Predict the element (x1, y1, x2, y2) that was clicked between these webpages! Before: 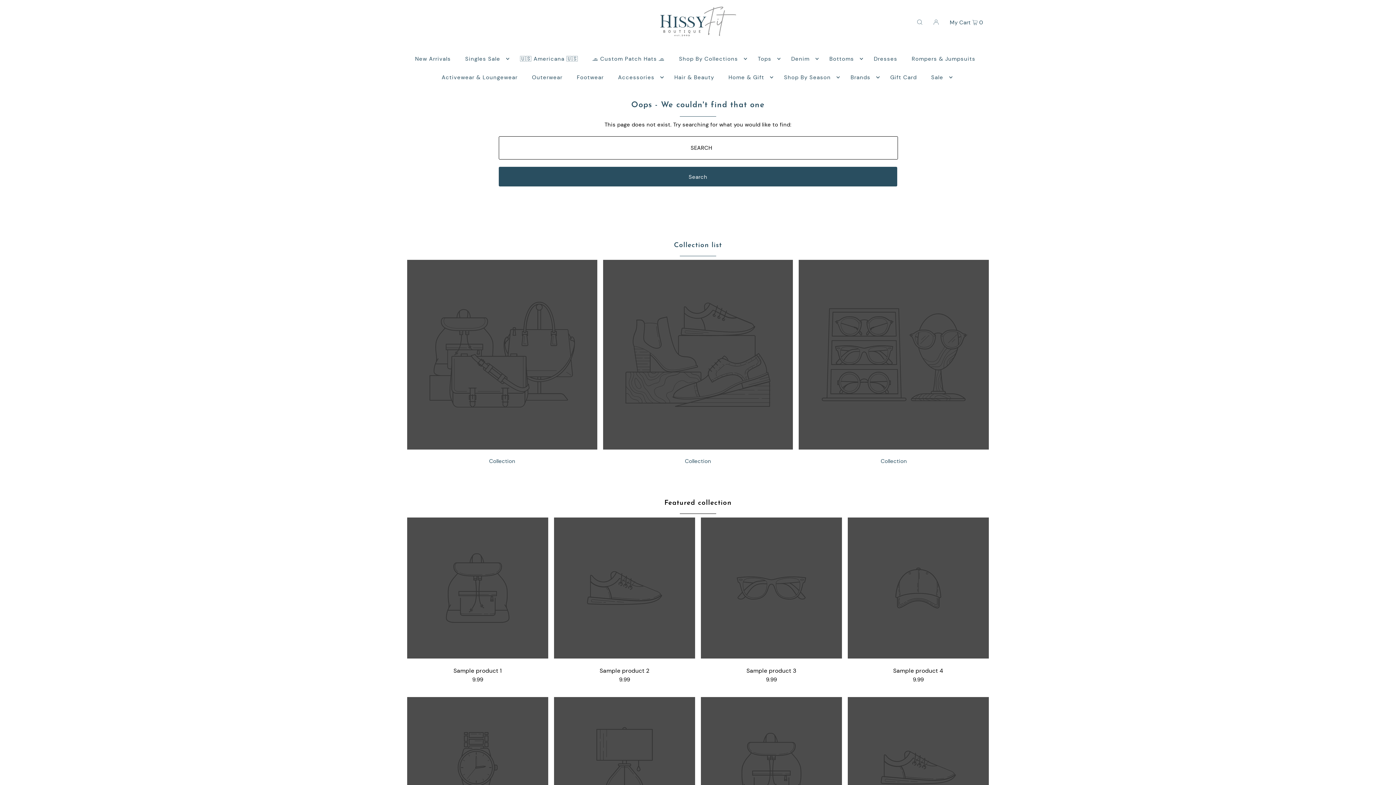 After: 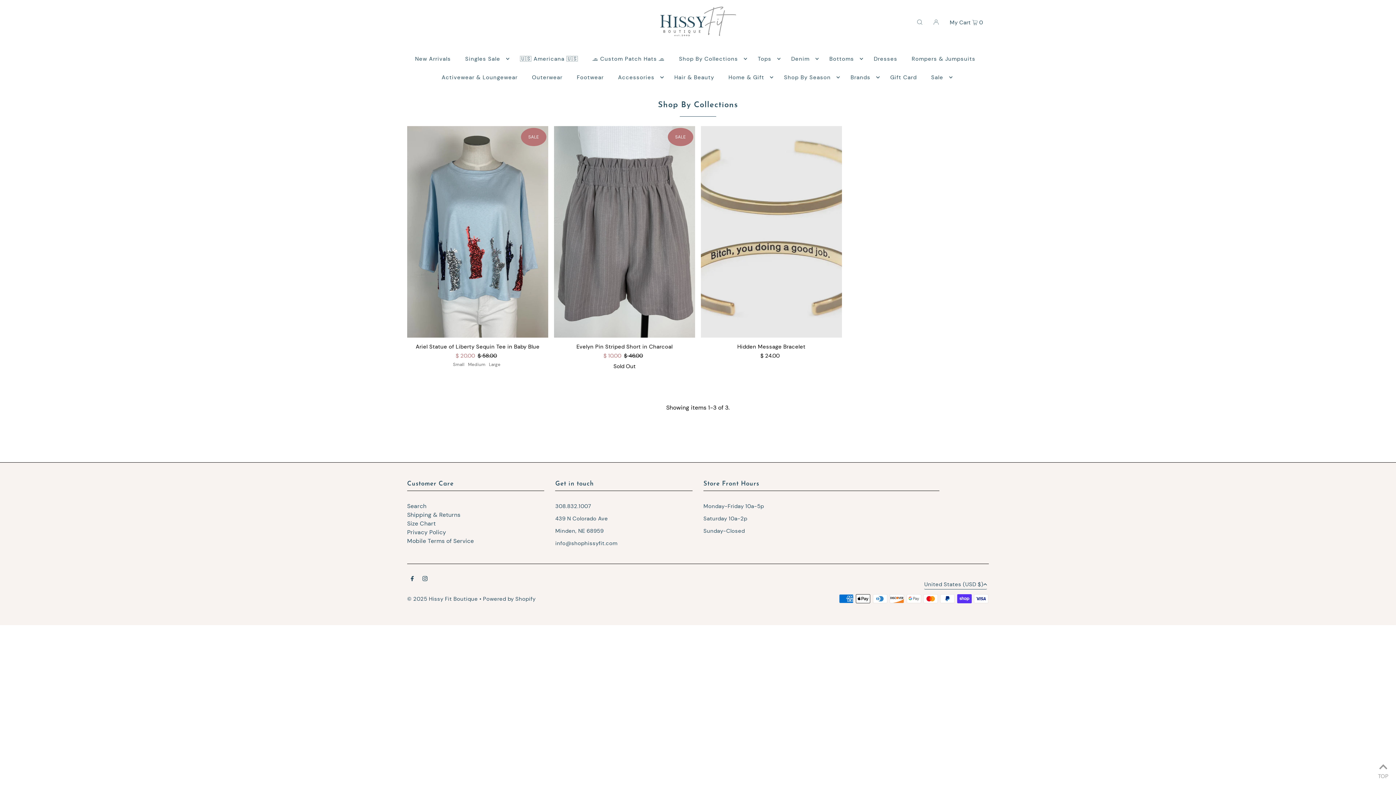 Action: bbox: (675, 49, 747, 68) label: Shop By Collections